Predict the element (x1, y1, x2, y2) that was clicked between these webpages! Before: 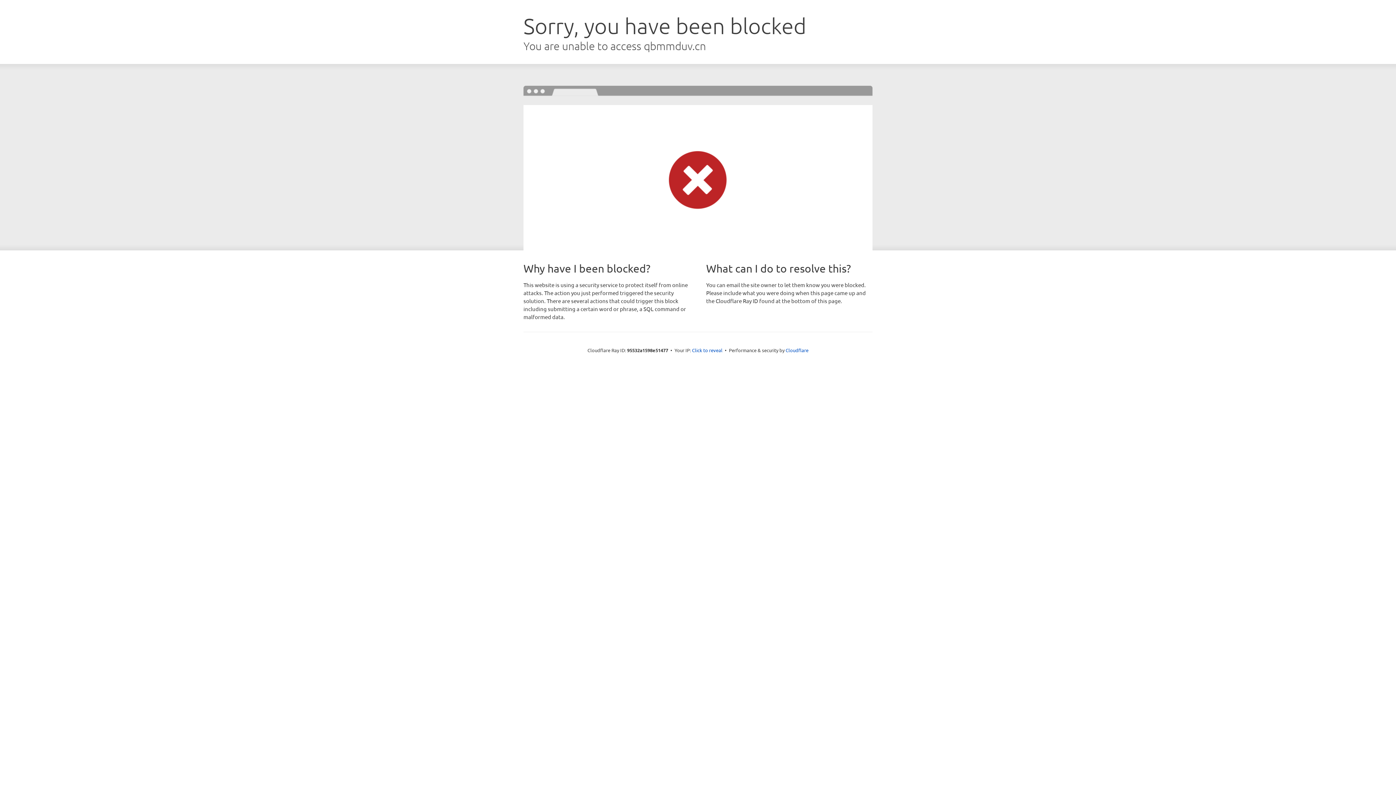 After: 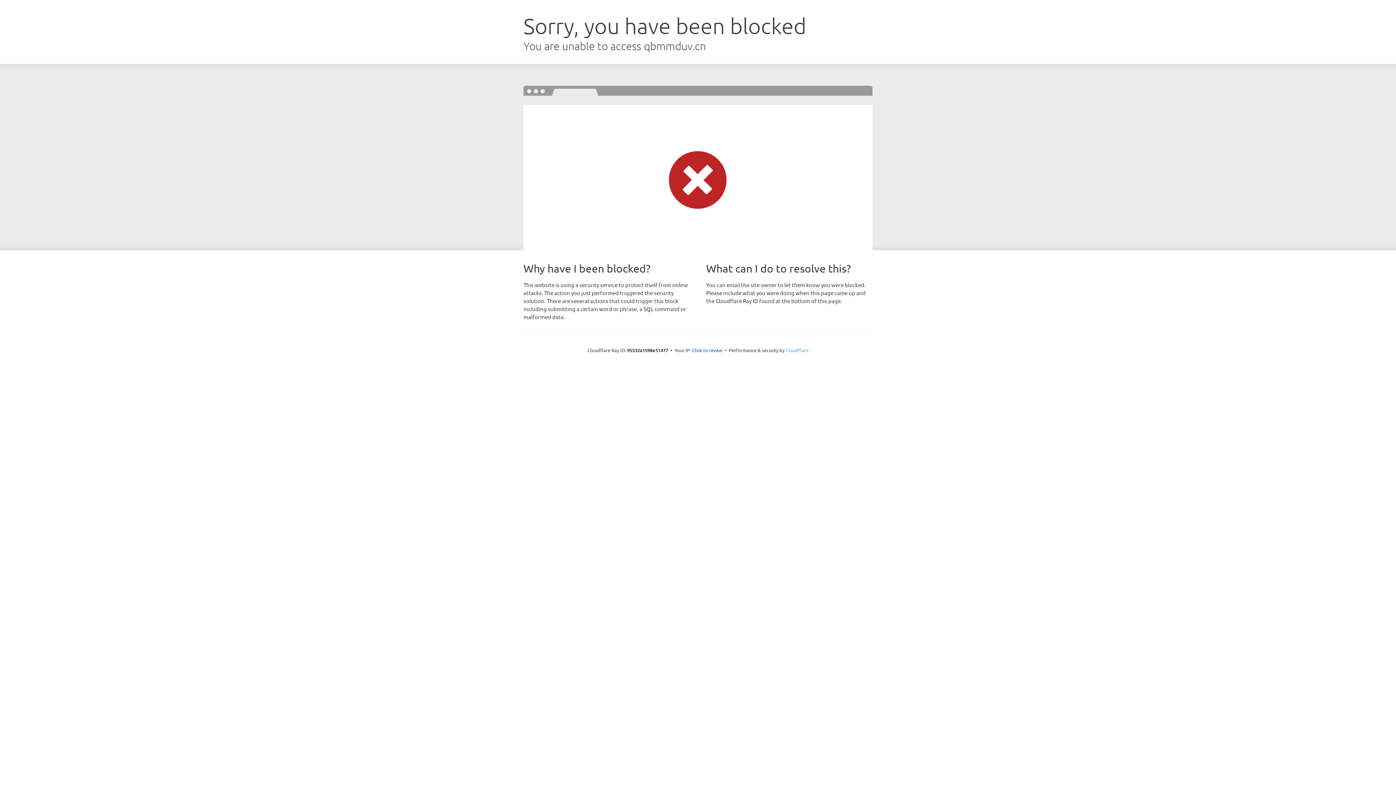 Action: bbox: (785, 347, 808, 353) label: Cloudflare